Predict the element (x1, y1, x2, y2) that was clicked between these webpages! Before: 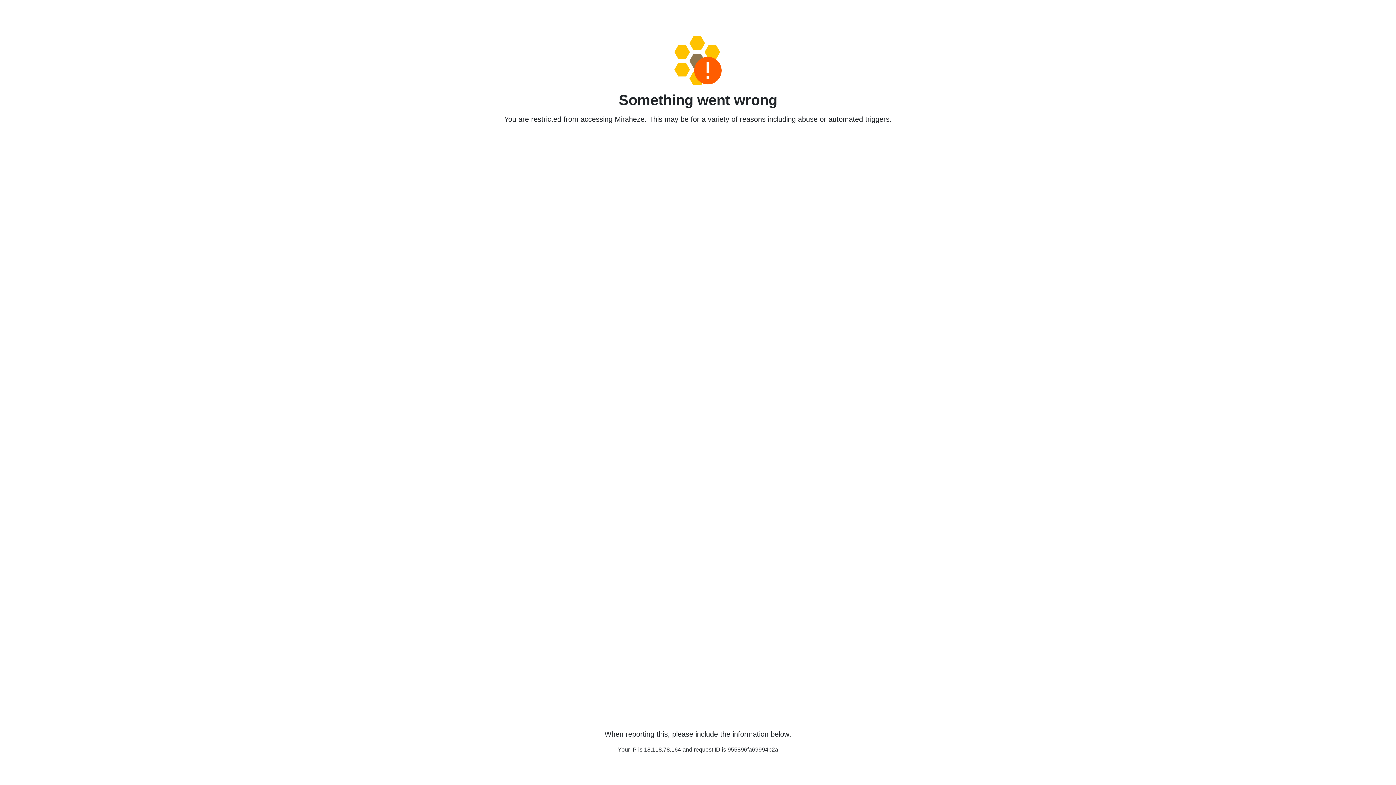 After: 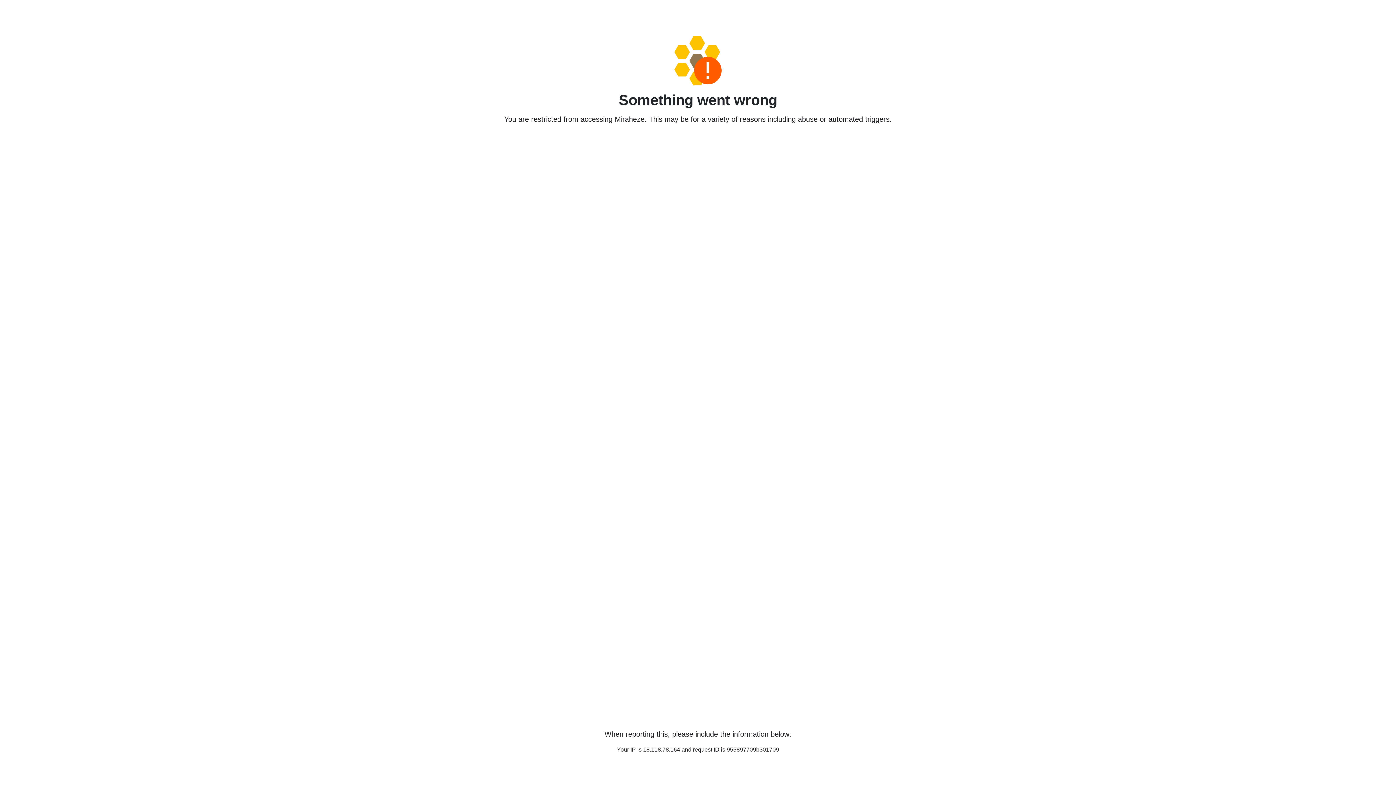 Action: bbox: (458, 36, 938, 85)